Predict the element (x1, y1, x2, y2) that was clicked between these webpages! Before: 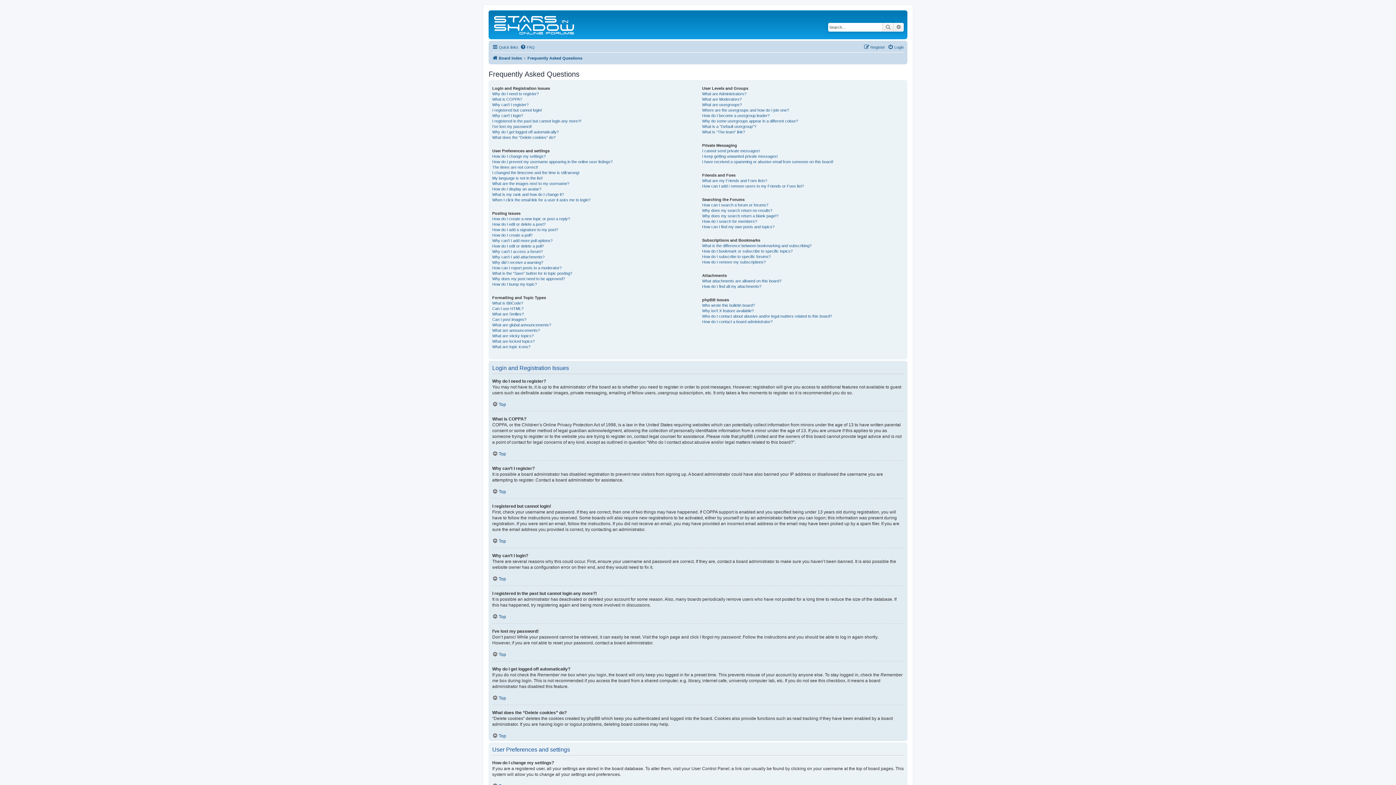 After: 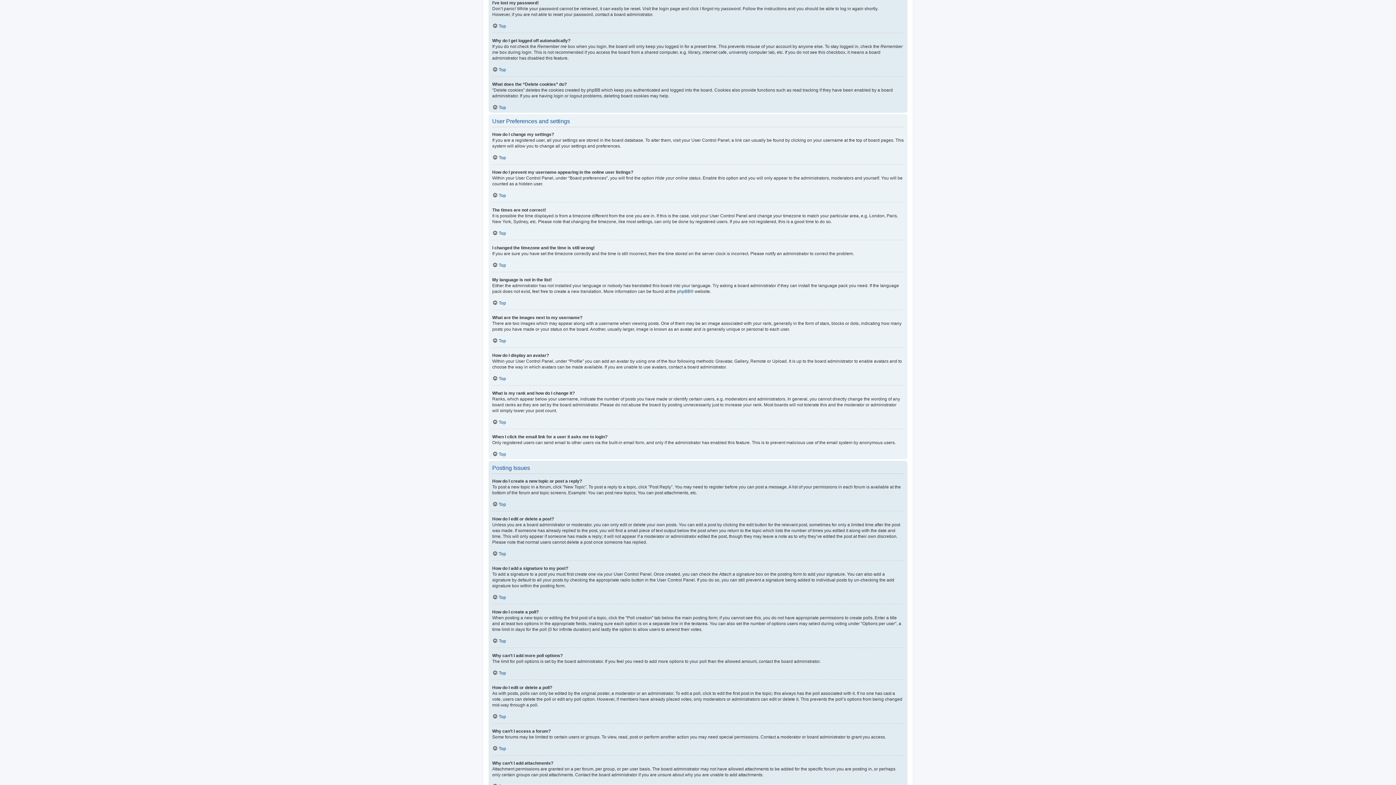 Action: label: I’ve lost my password! bbox: (492, 124, 532, 129)